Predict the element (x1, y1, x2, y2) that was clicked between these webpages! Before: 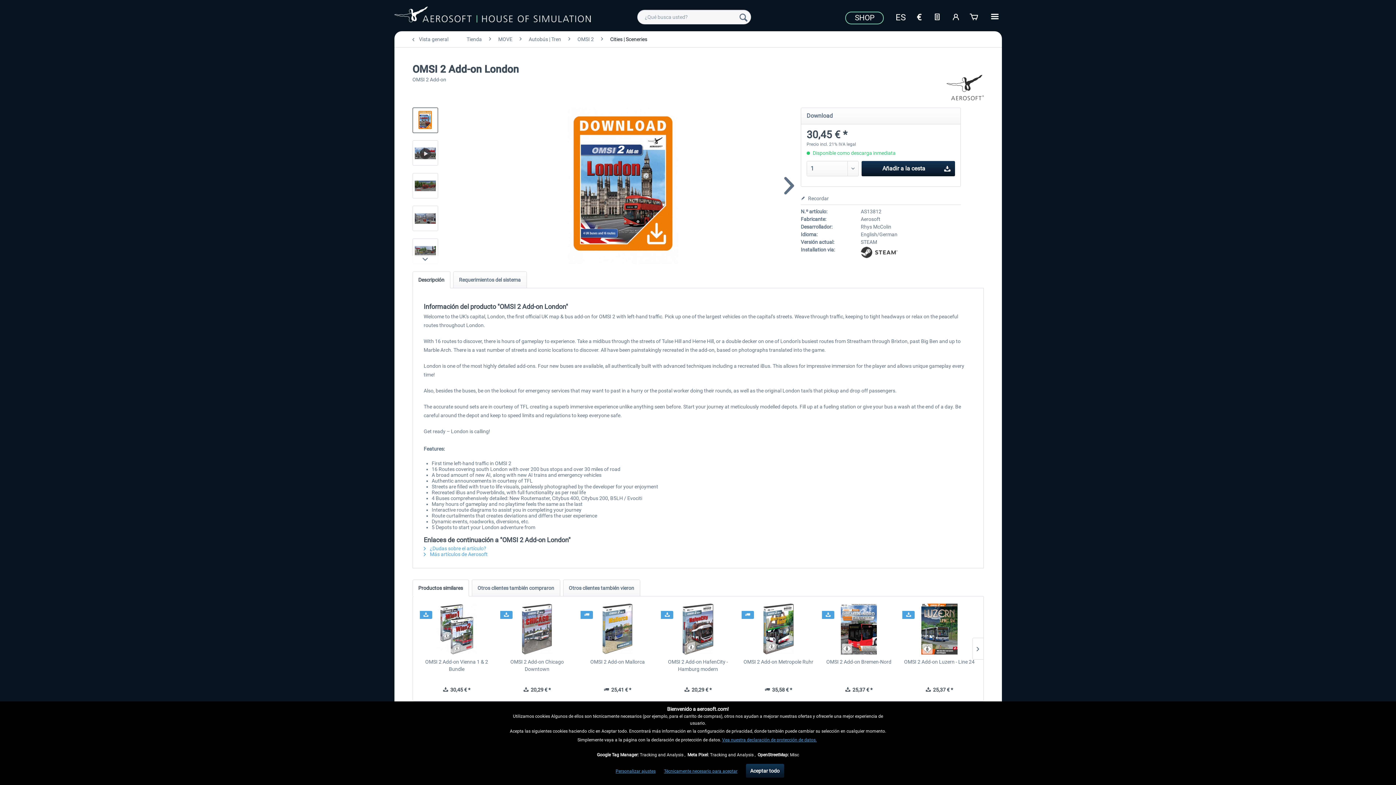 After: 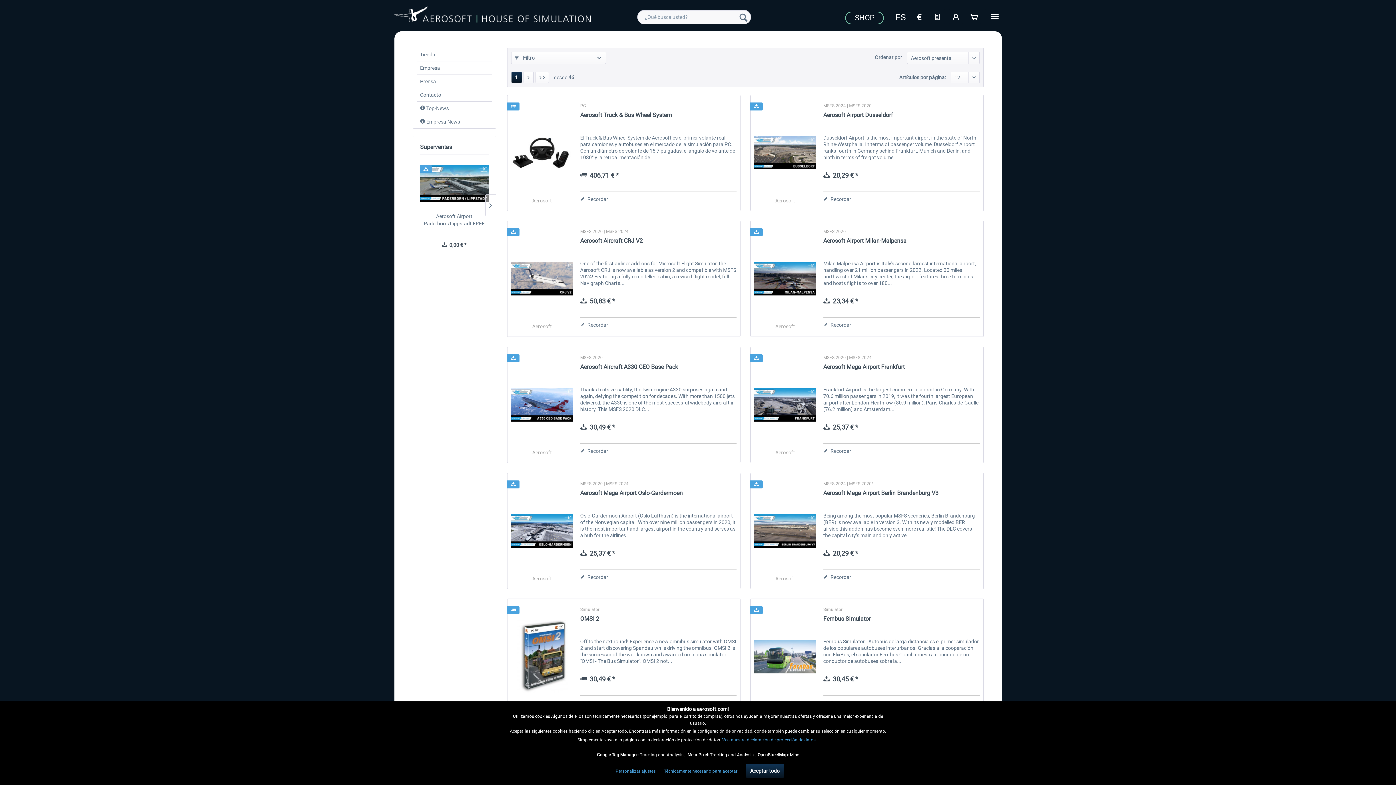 Action: label:  Más artículos de Aerosoft bbox: (423, 551, 487, 557)